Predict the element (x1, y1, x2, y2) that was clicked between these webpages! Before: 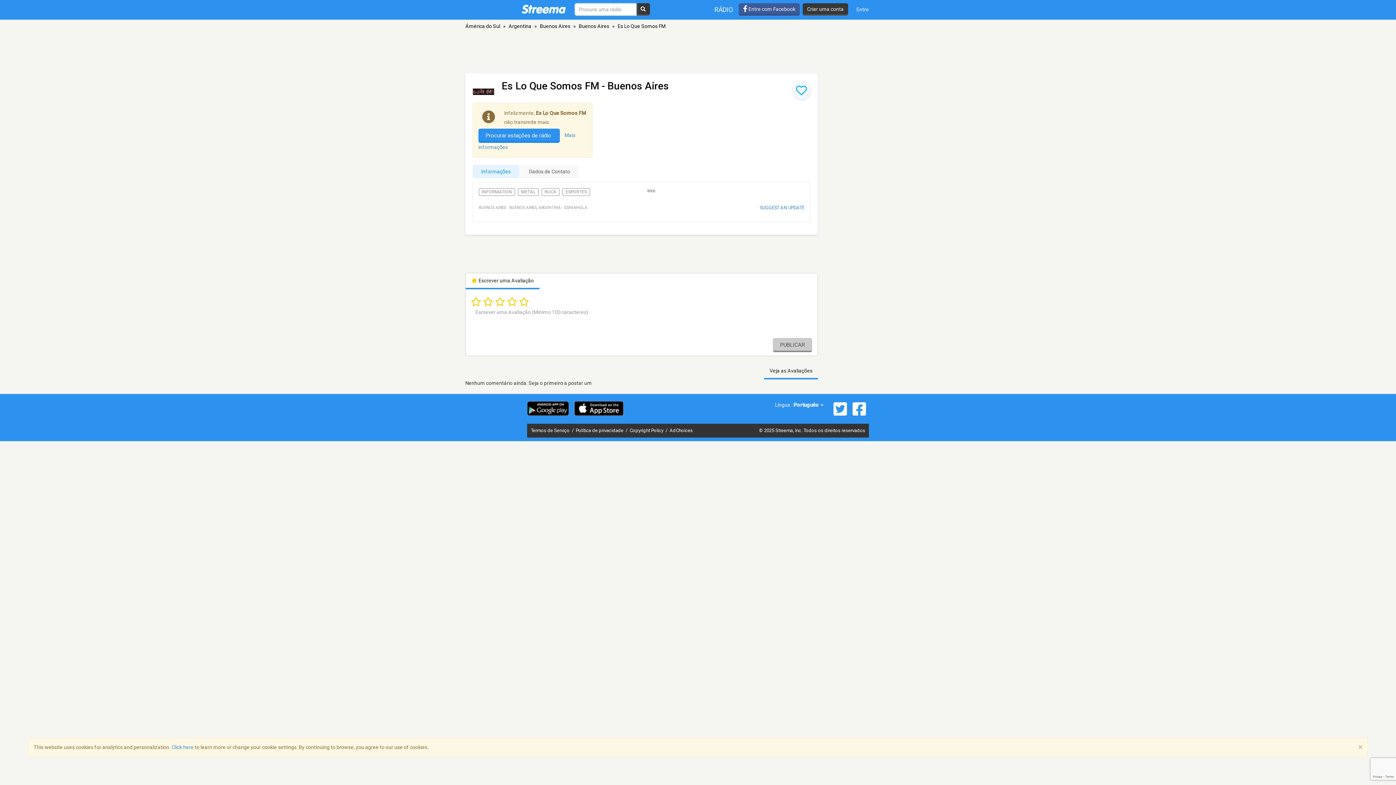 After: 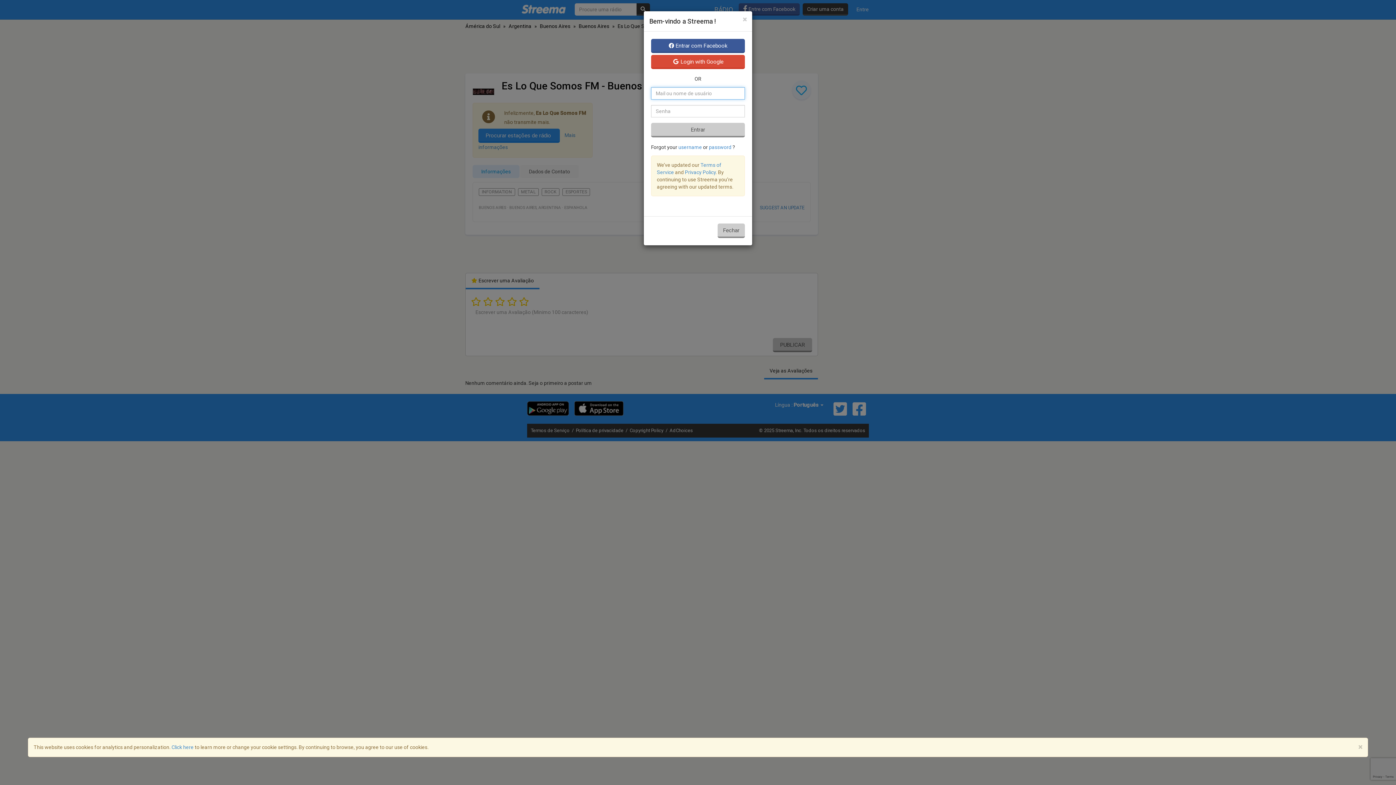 Action: label: Entre bbox: (851, 0, 874, 19)